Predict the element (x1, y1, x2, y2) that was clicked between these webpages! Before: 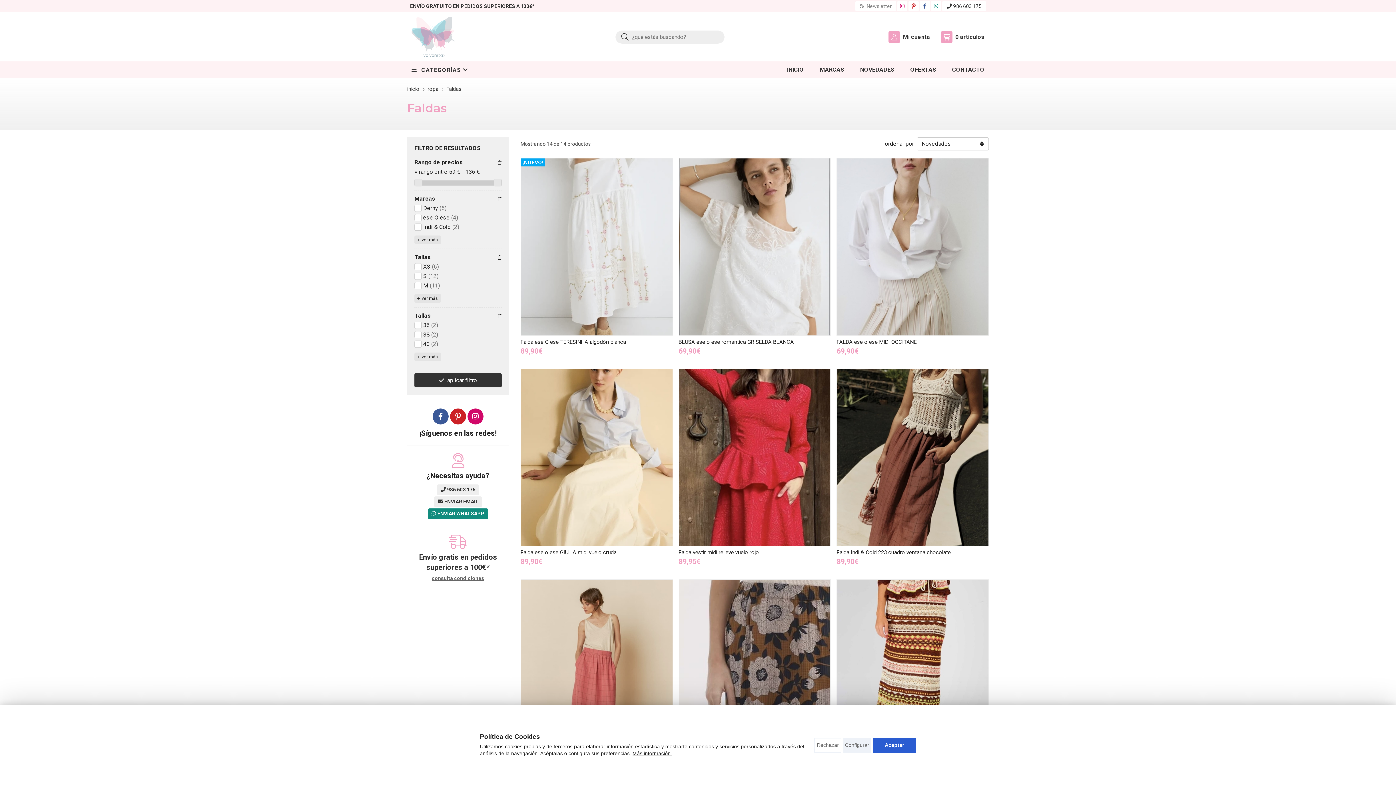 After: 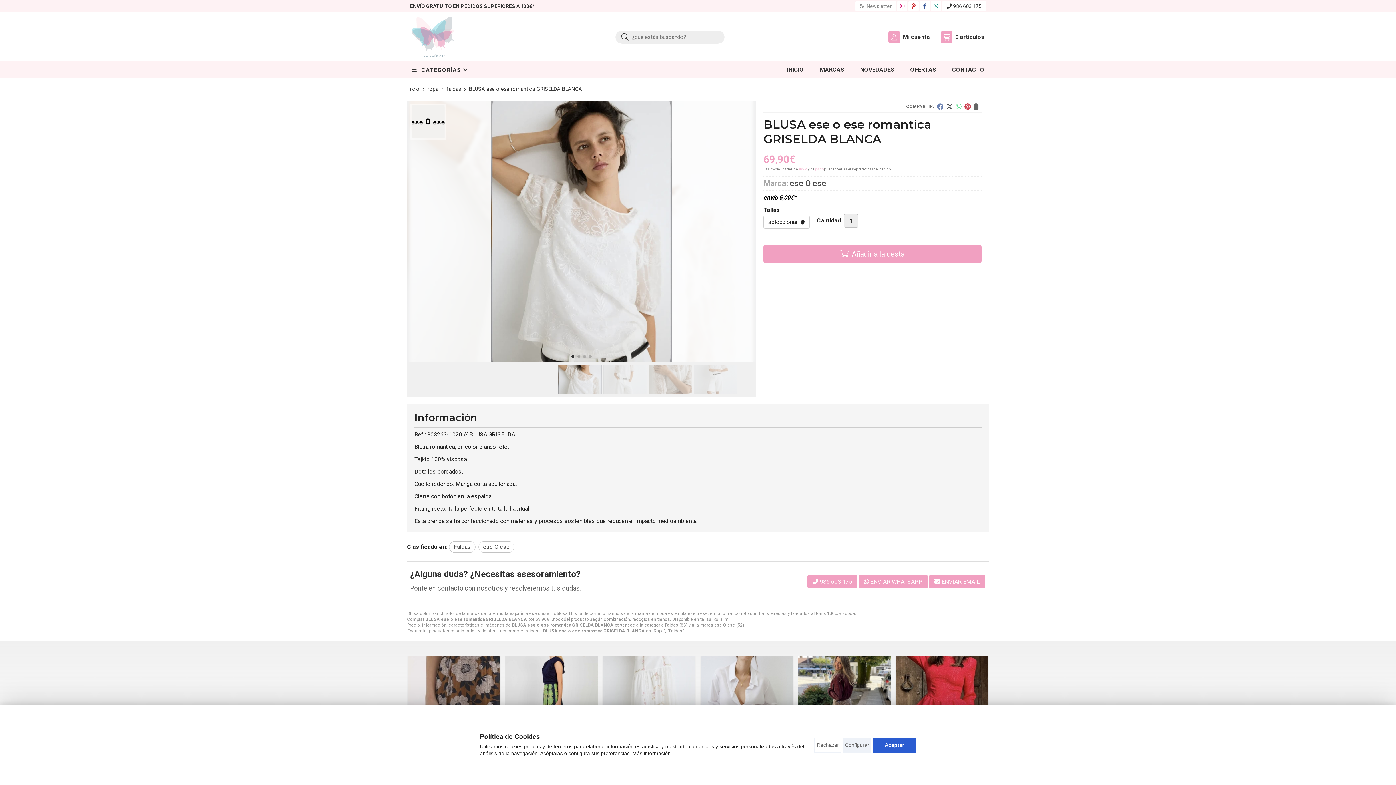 Action: bbox: (678, 338, 794, 345) label: BLUSA ese o ese romantica GRISELDA BLANCA